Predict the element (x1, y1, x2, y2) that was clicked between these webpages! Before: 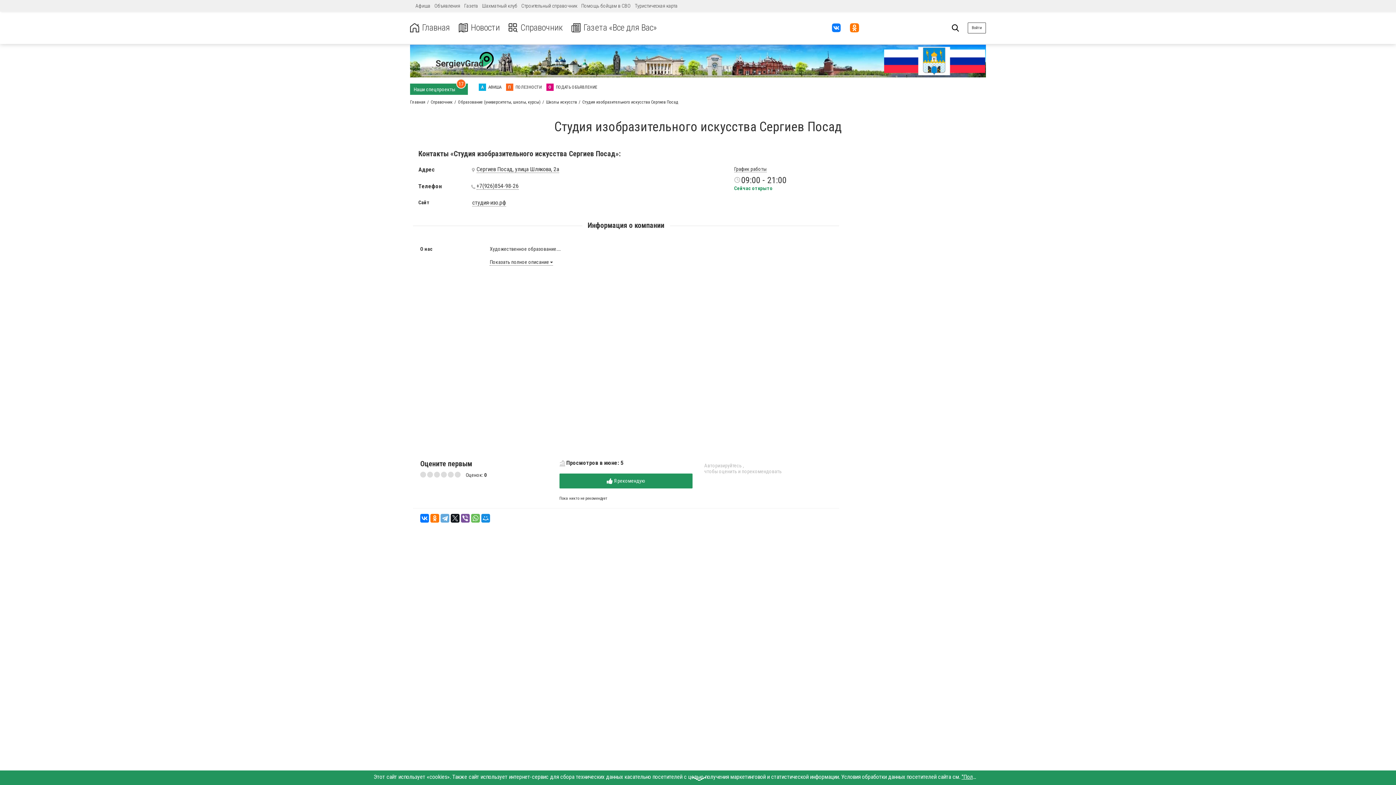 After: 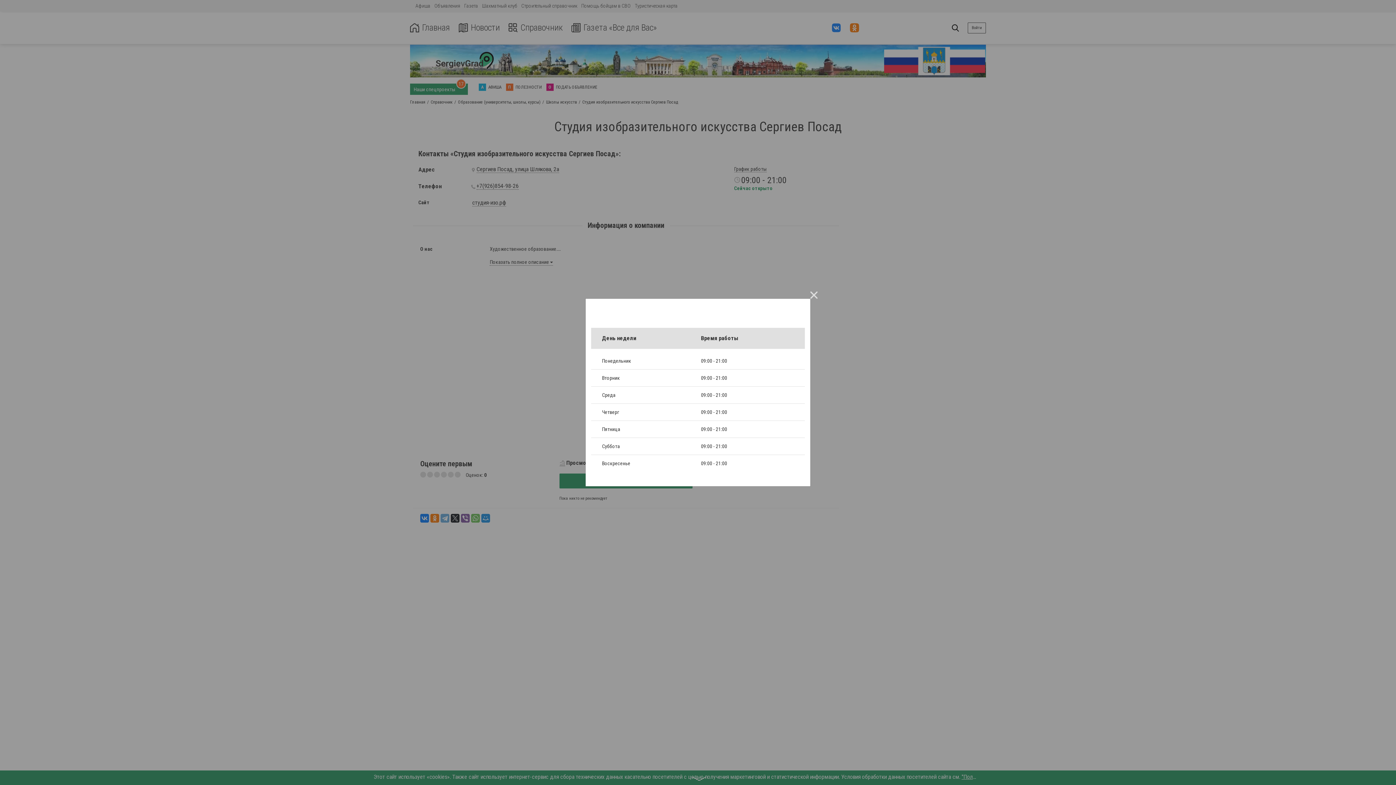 Action: bbox: (734, 166, 766, 172) label: График работы